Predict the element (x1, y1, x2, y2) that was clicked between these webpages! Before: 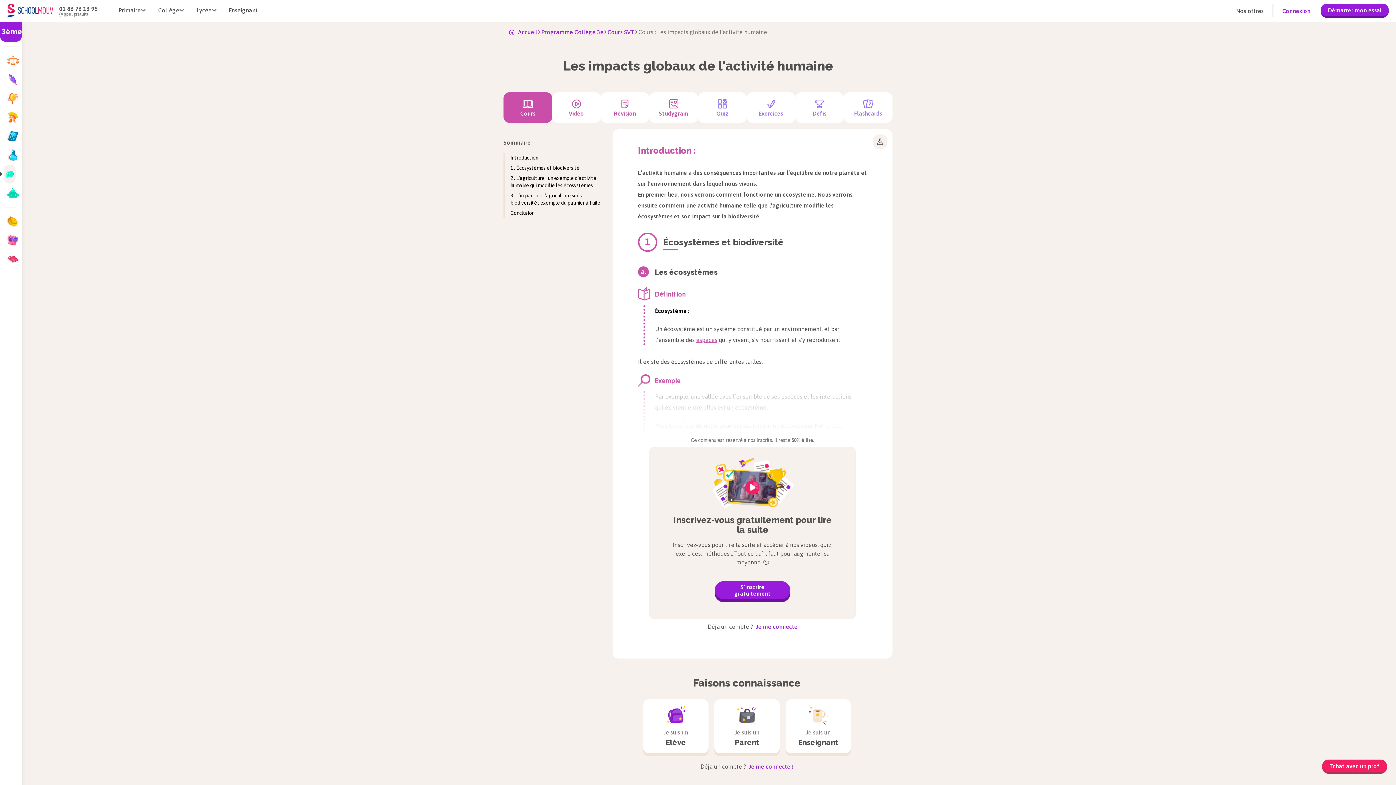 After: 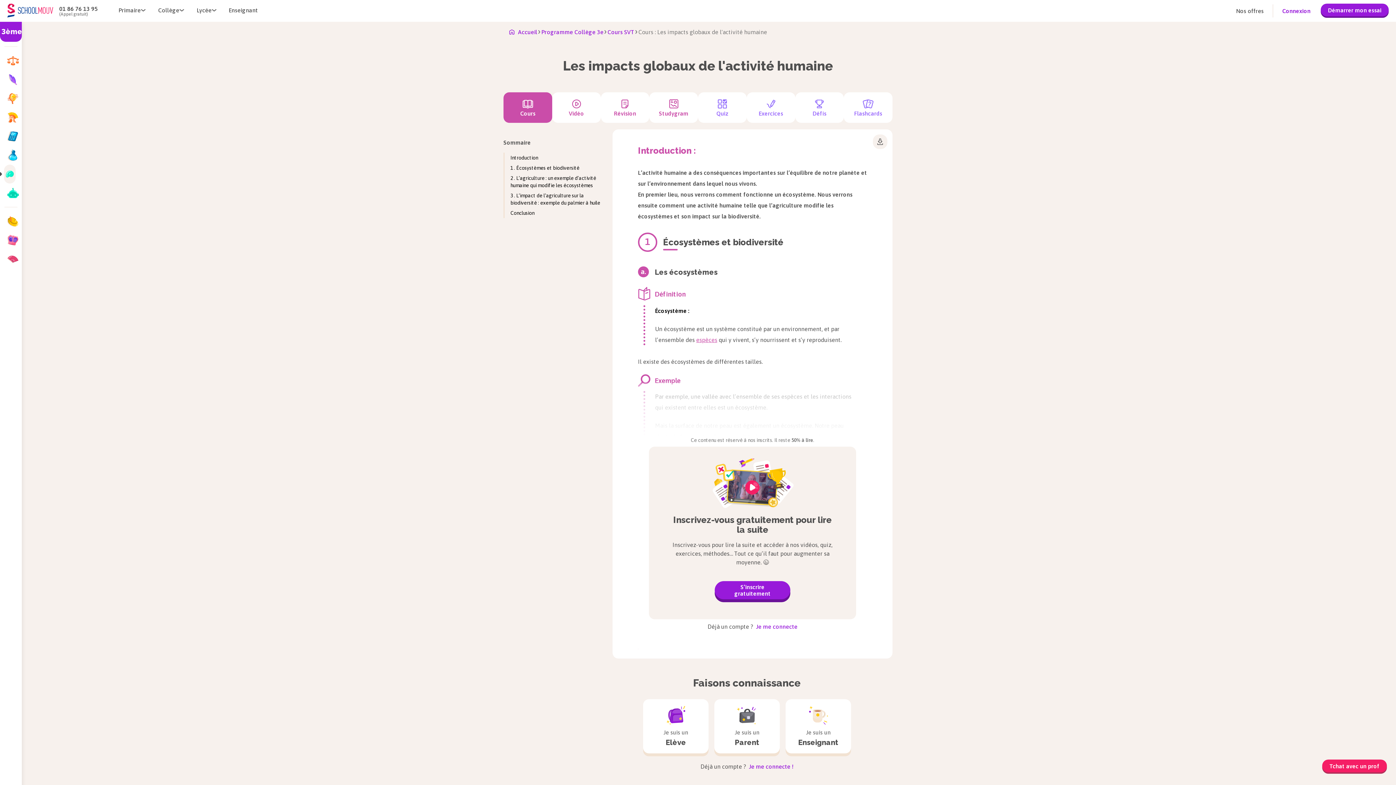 Action: label: espèces bbox: (696, 336, 717, 343)